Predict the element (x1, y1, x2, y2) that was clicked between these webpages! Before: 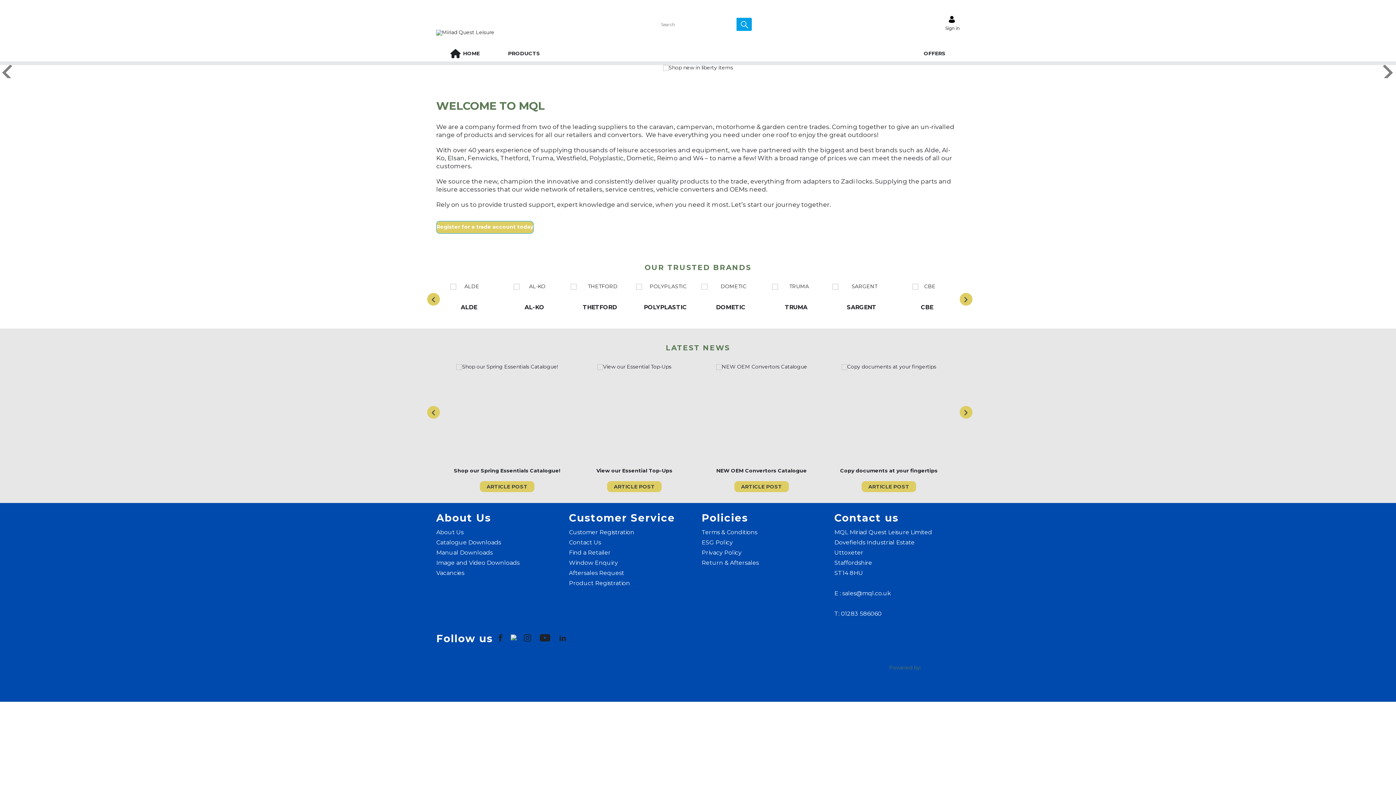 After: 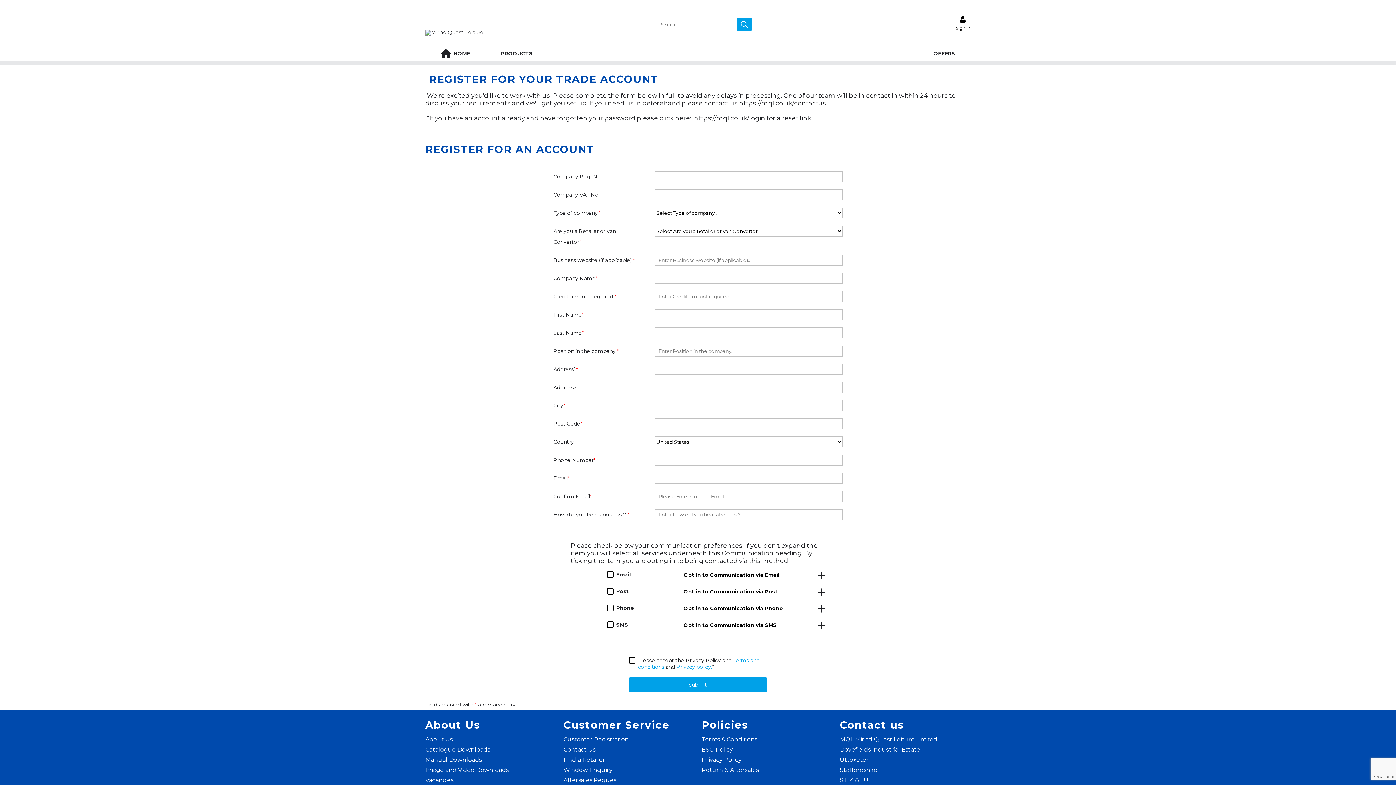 Action: bbox: (922, 15, 940, 30) label: Register